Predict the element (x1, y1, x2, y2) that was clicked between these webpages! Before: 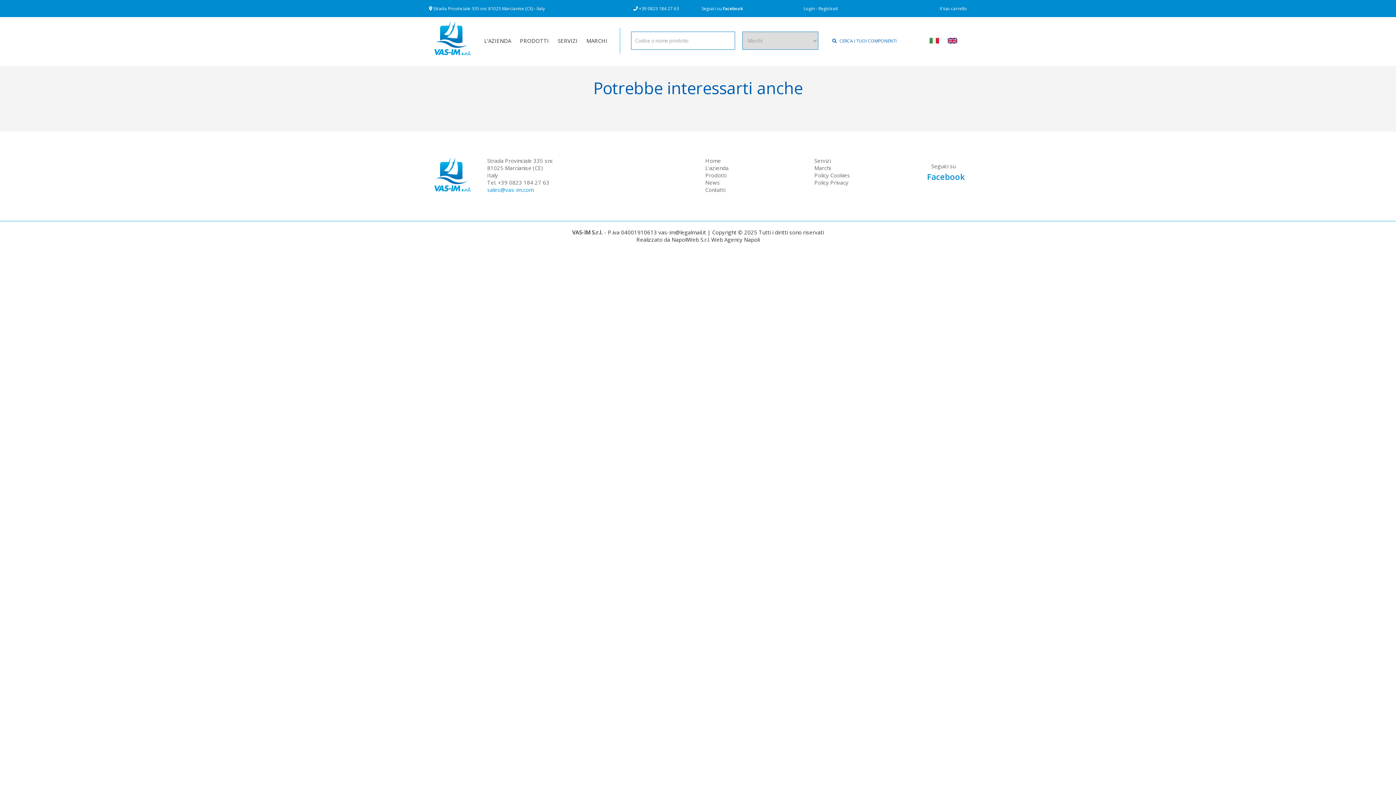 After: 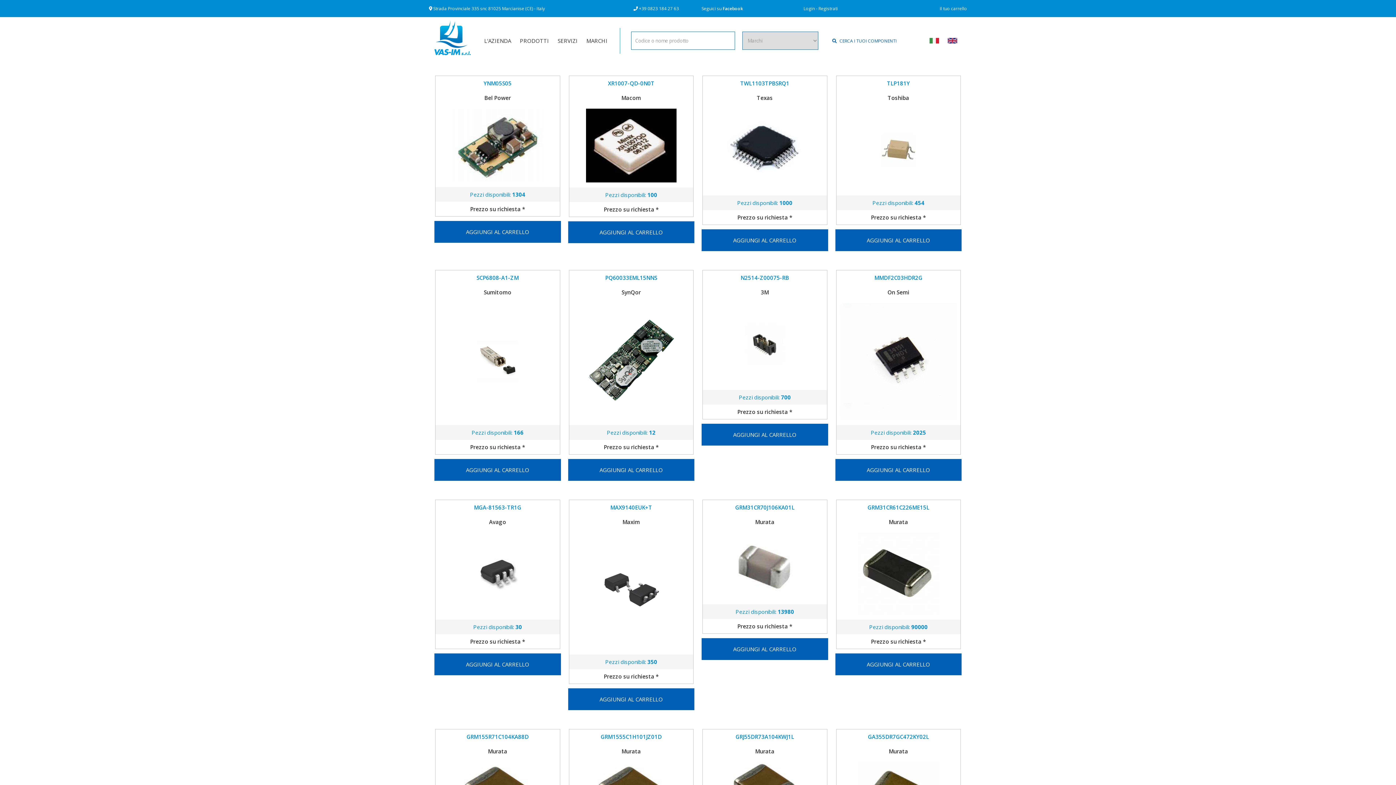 Action: bbox: (705, 171, 726, 178) label: Prodotti